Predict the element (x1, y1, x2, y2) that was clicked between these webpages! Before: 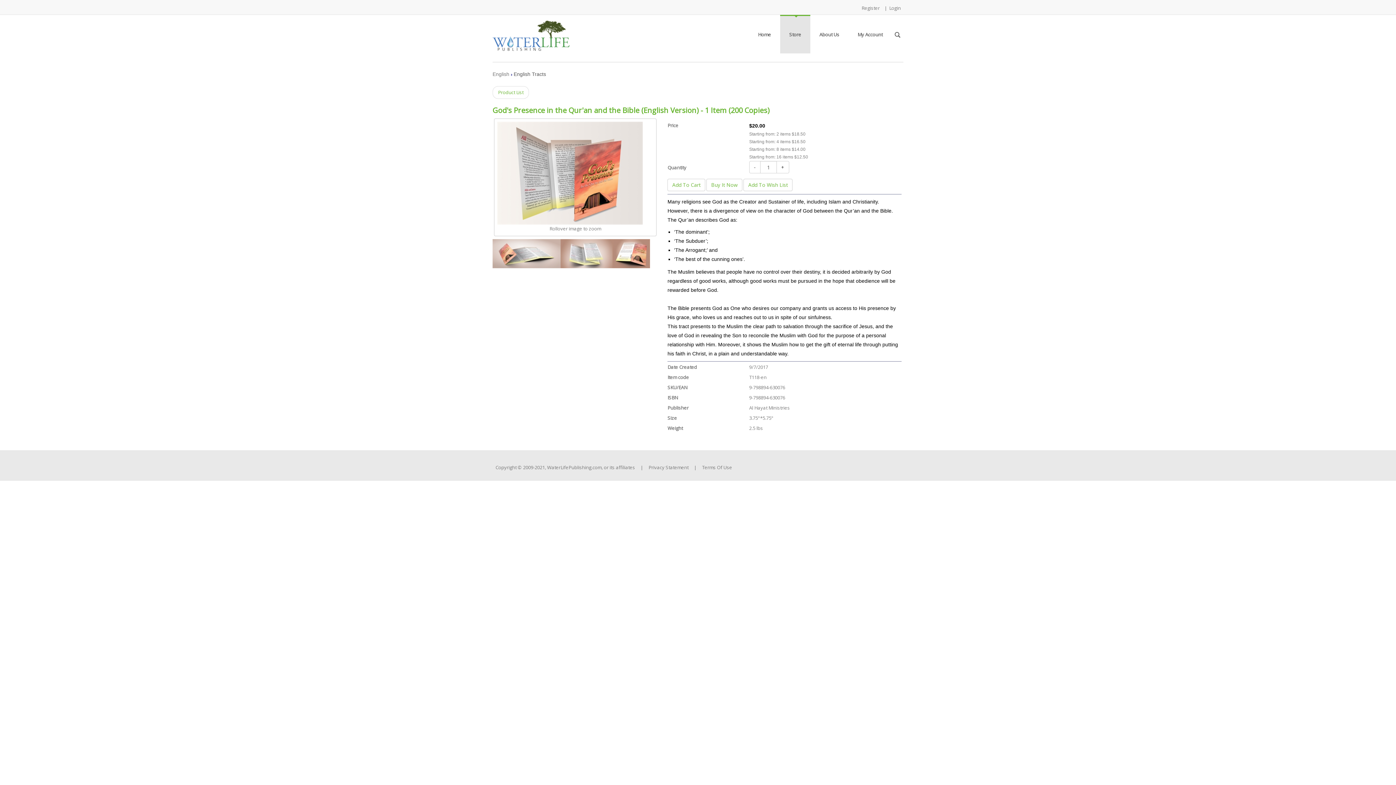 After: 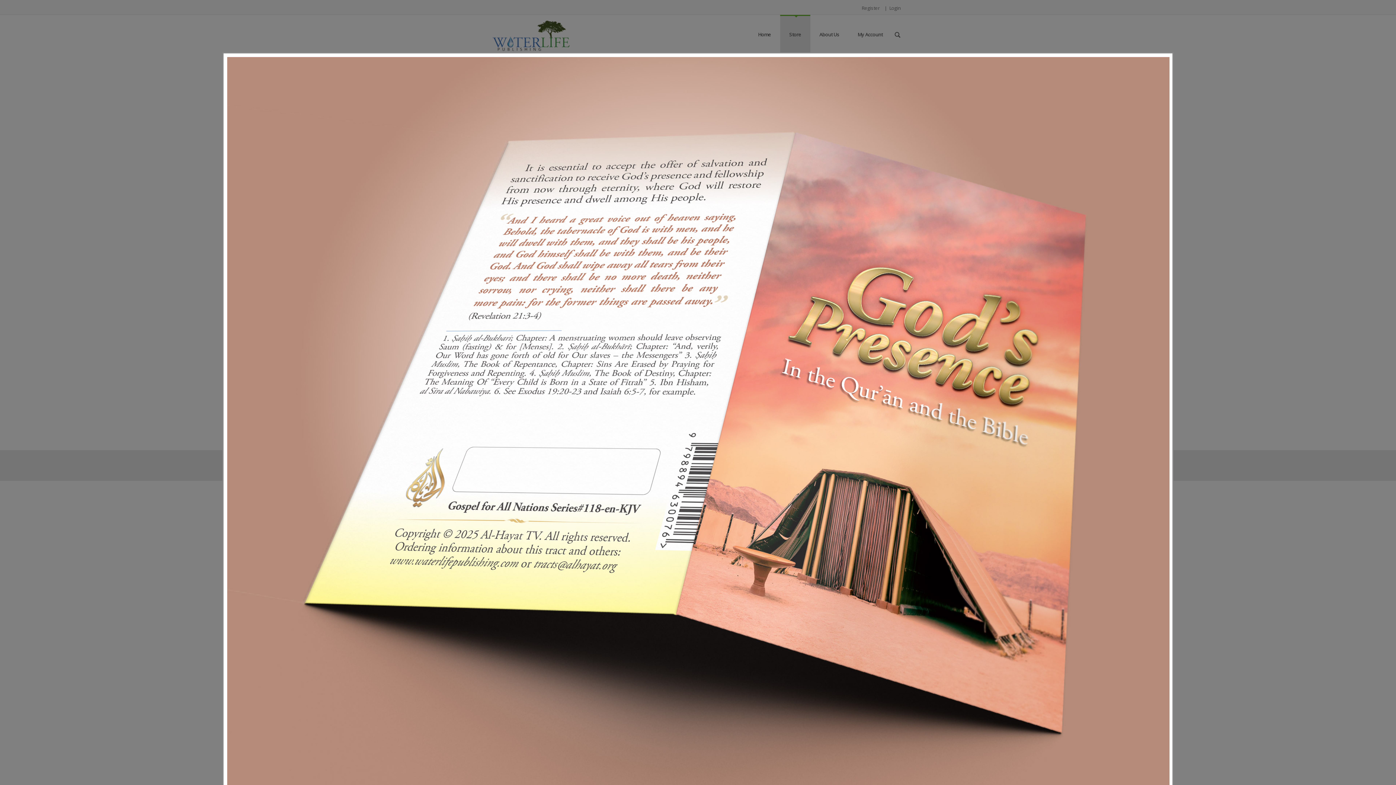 Action: bbox: (612, 250, 650, 256)